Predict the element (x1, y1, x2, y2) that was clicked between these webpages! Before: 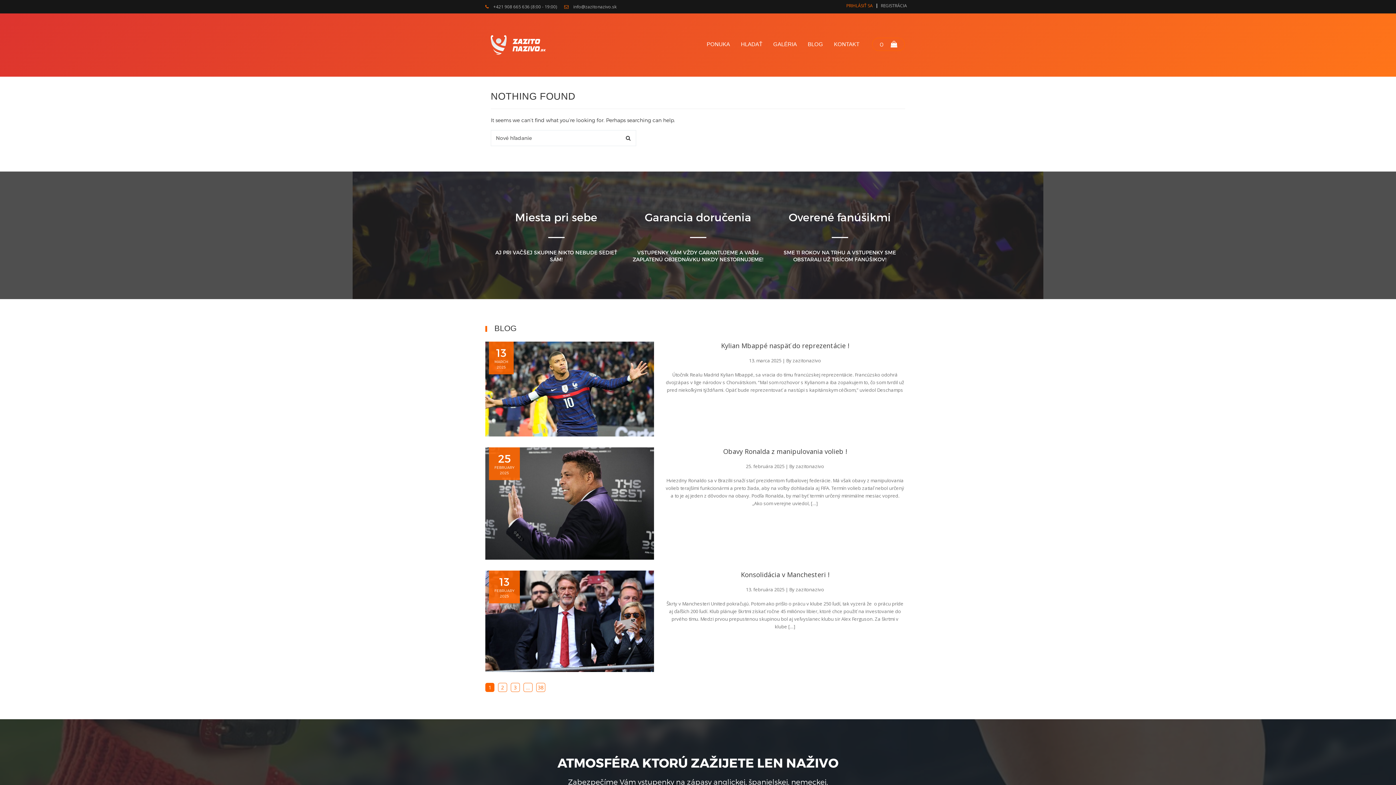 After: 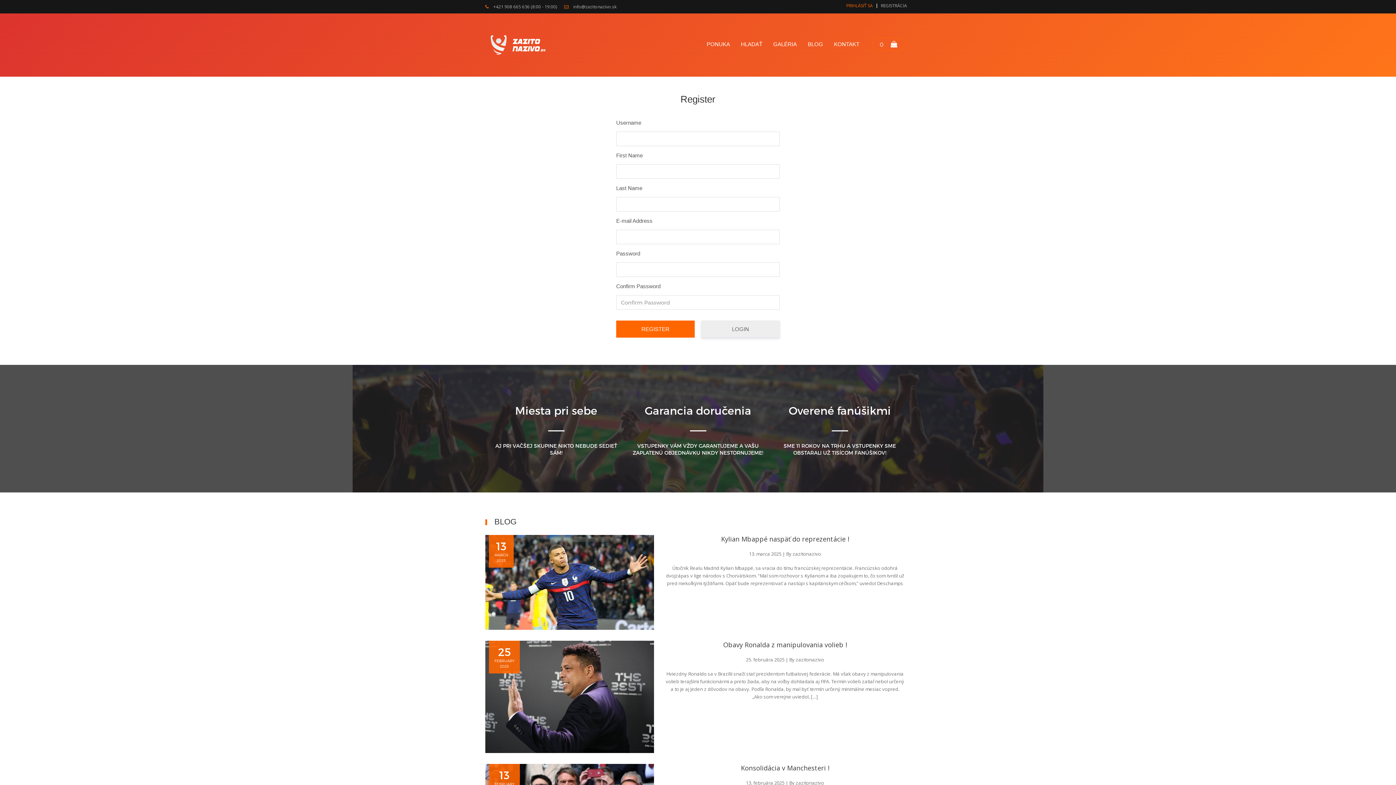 Action: bbox: (877, 3, 910, 8) label: REGISTRÁCIA